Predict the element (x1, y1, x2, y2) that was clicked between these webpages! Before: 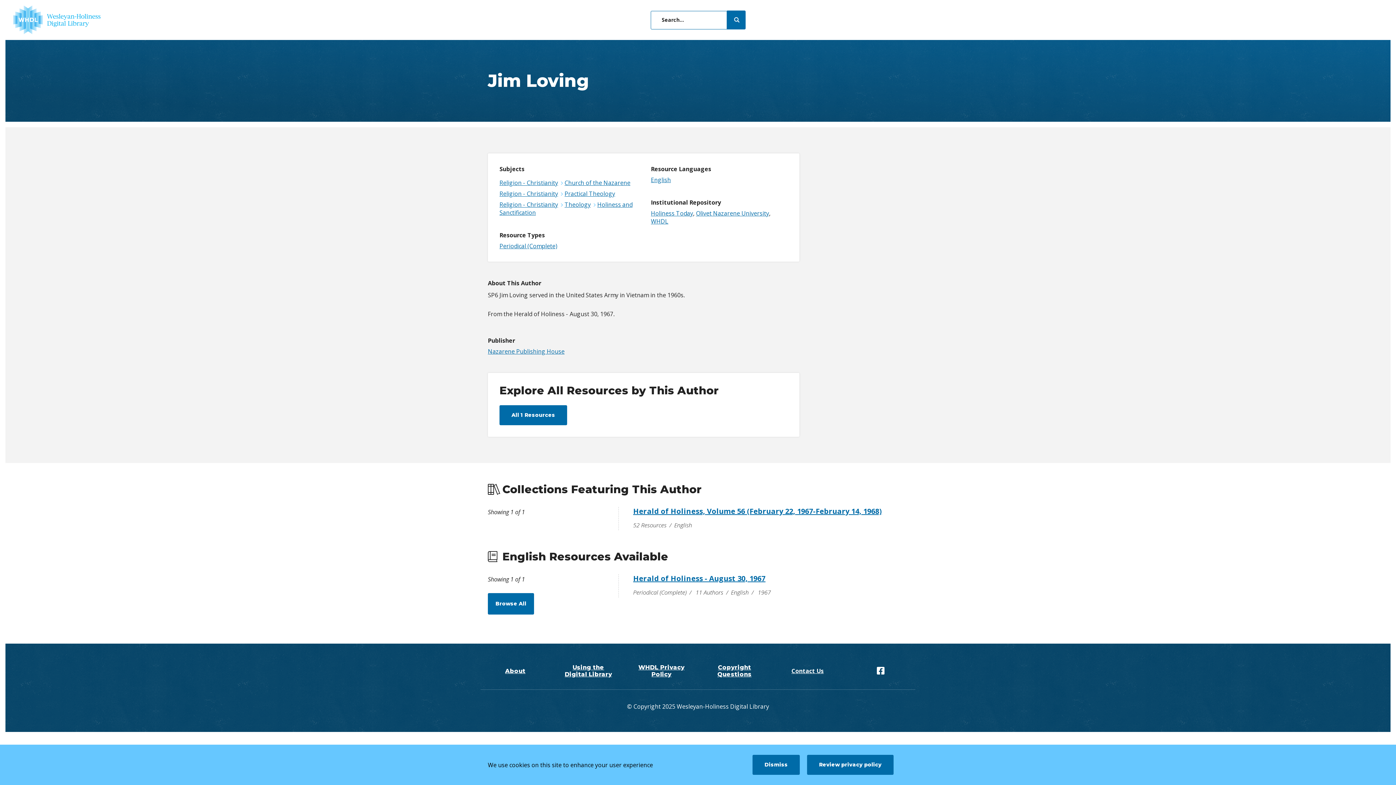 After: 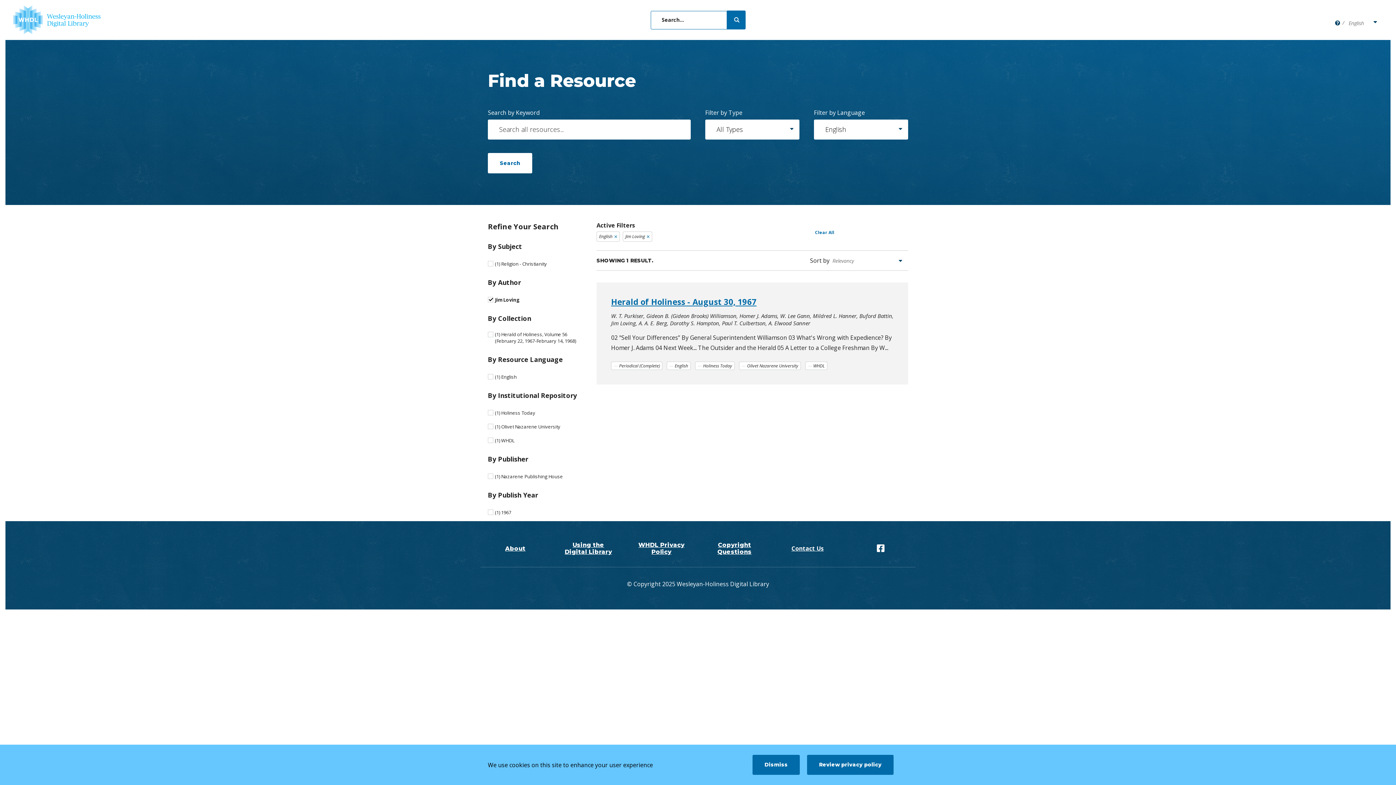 Action: bbox: (488, 593, 534, 614) label: Browse All